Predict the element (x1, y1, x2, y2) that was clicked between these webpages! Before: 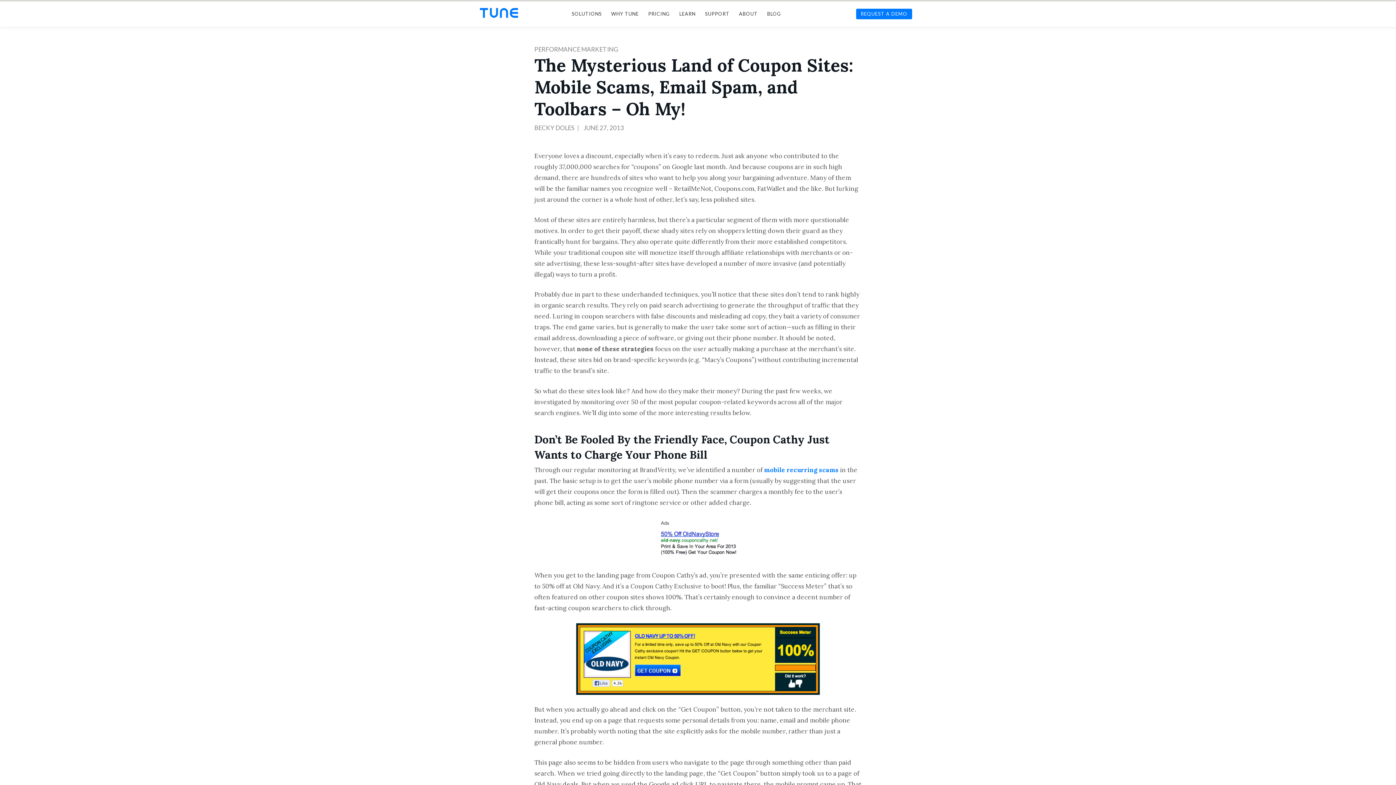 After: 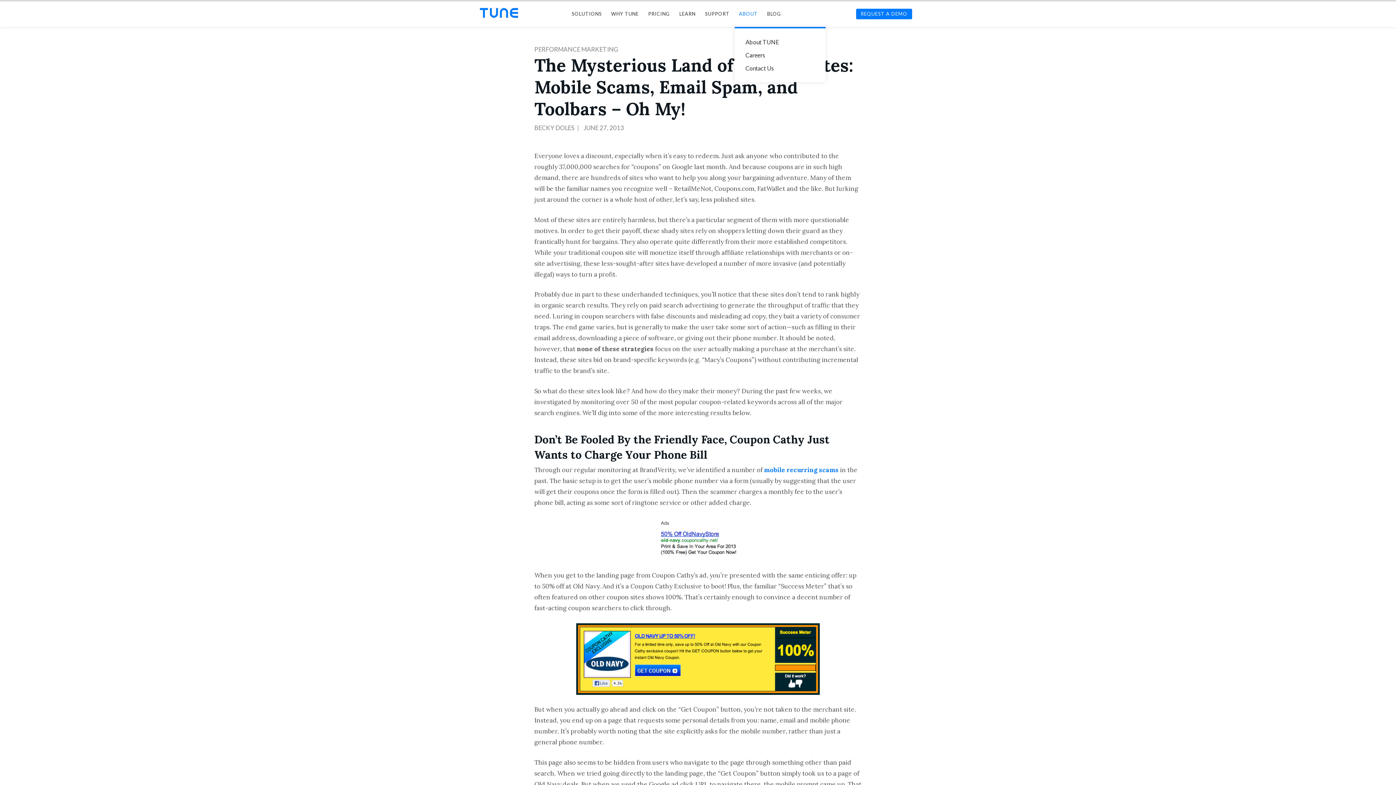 Action: label: ABOUT bbox: (734, 1, 761, 26)